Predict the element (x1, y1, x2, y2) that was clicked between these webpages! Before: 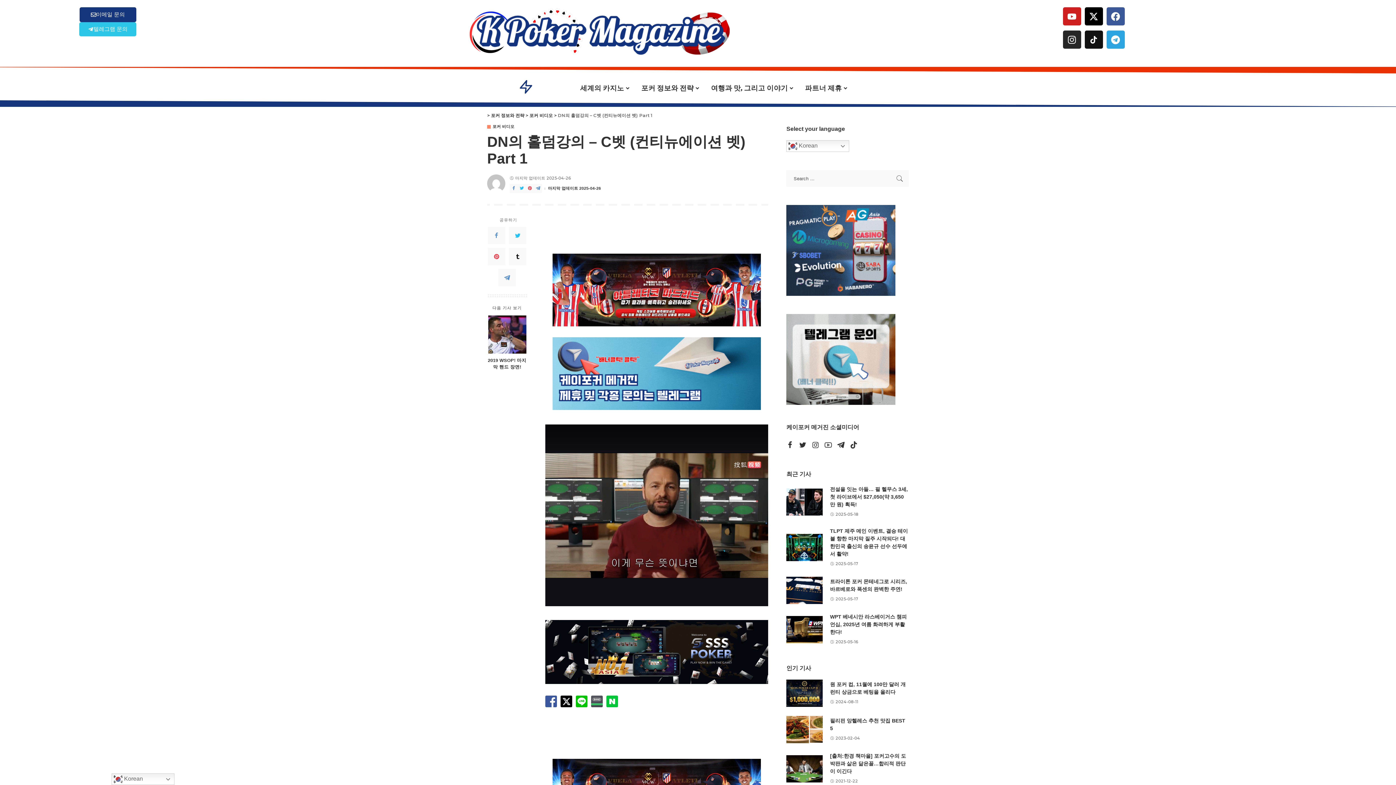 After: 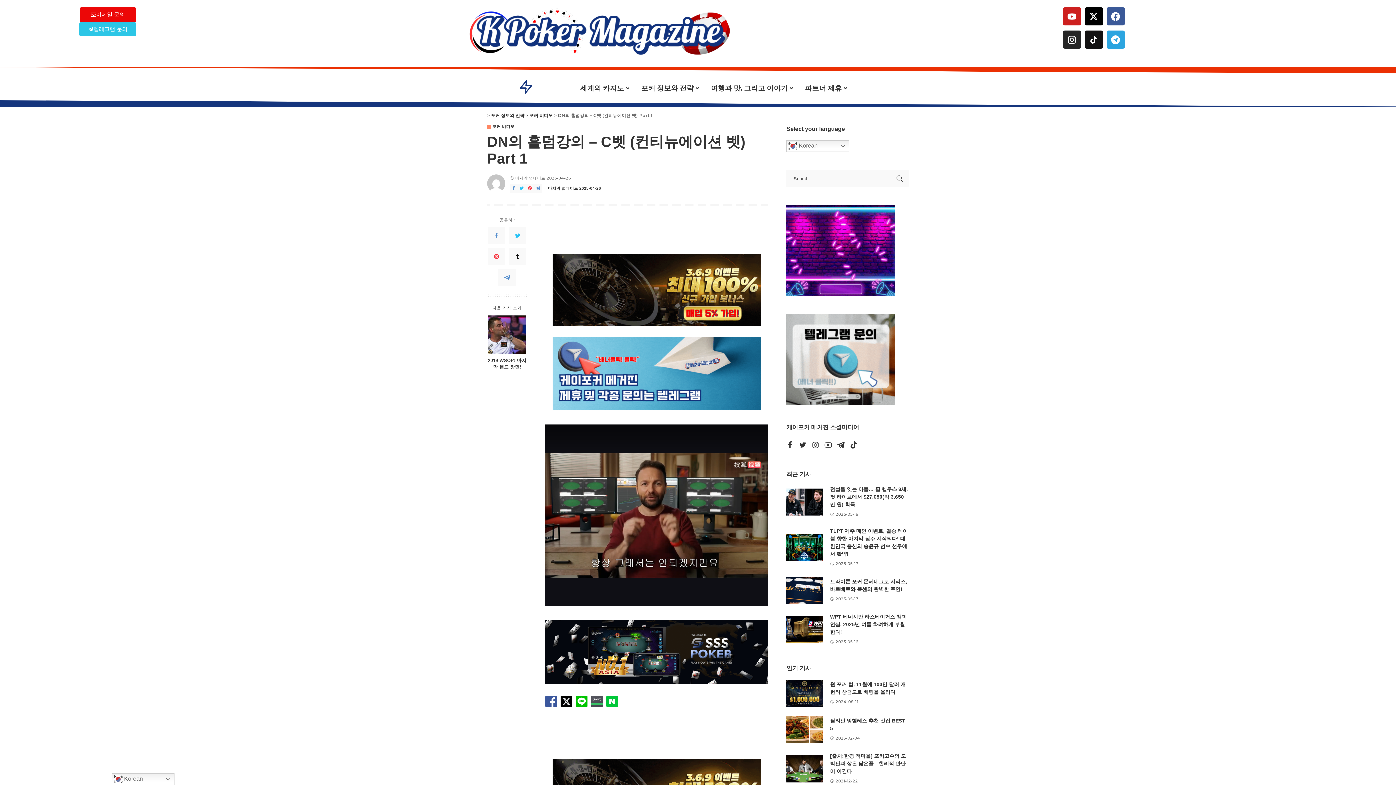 Action: bbox: (79, 7, 136, 22) label: 이메일 문의